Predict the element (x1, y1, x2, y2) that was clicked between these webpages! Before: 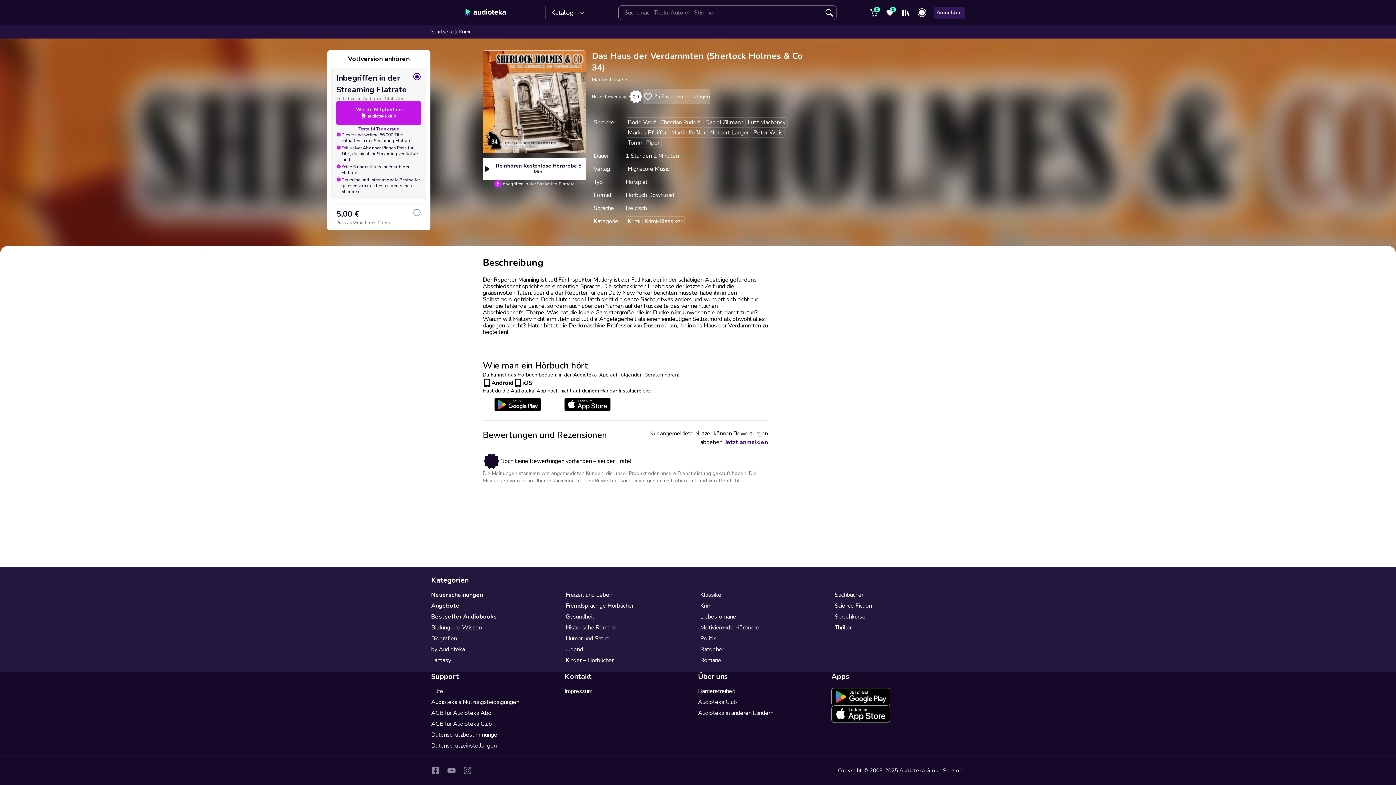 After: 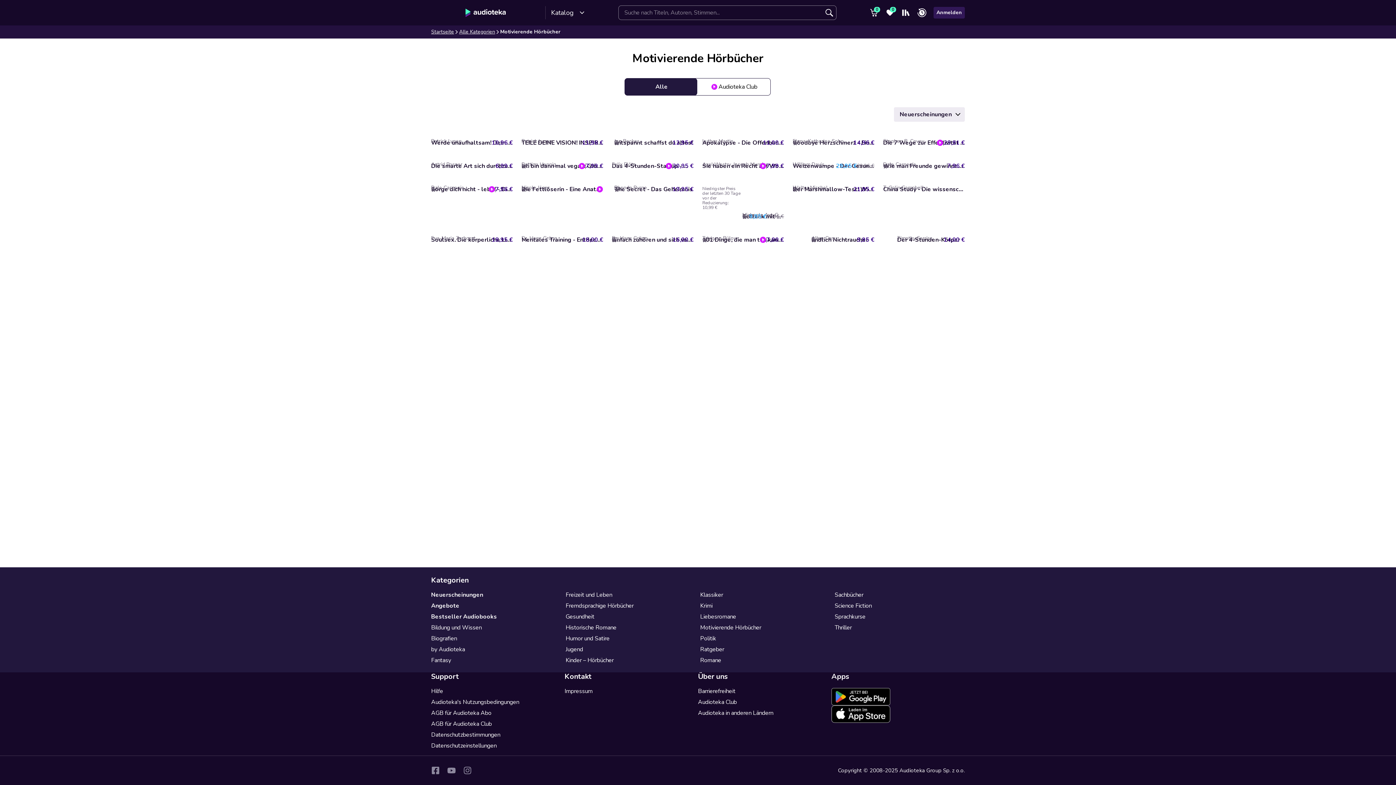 Action: label: Motivierende Hörbücher bbox: (700, 624, 761, 632)